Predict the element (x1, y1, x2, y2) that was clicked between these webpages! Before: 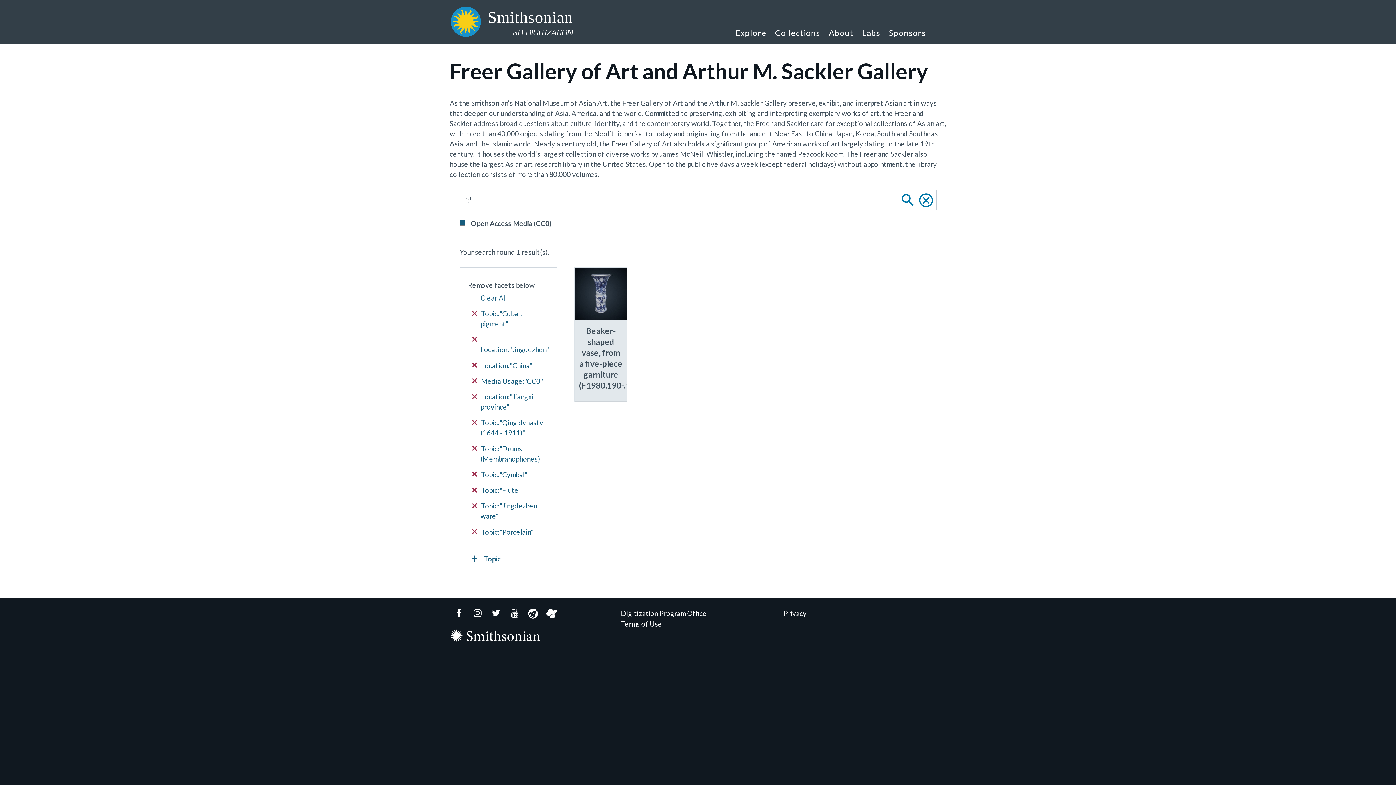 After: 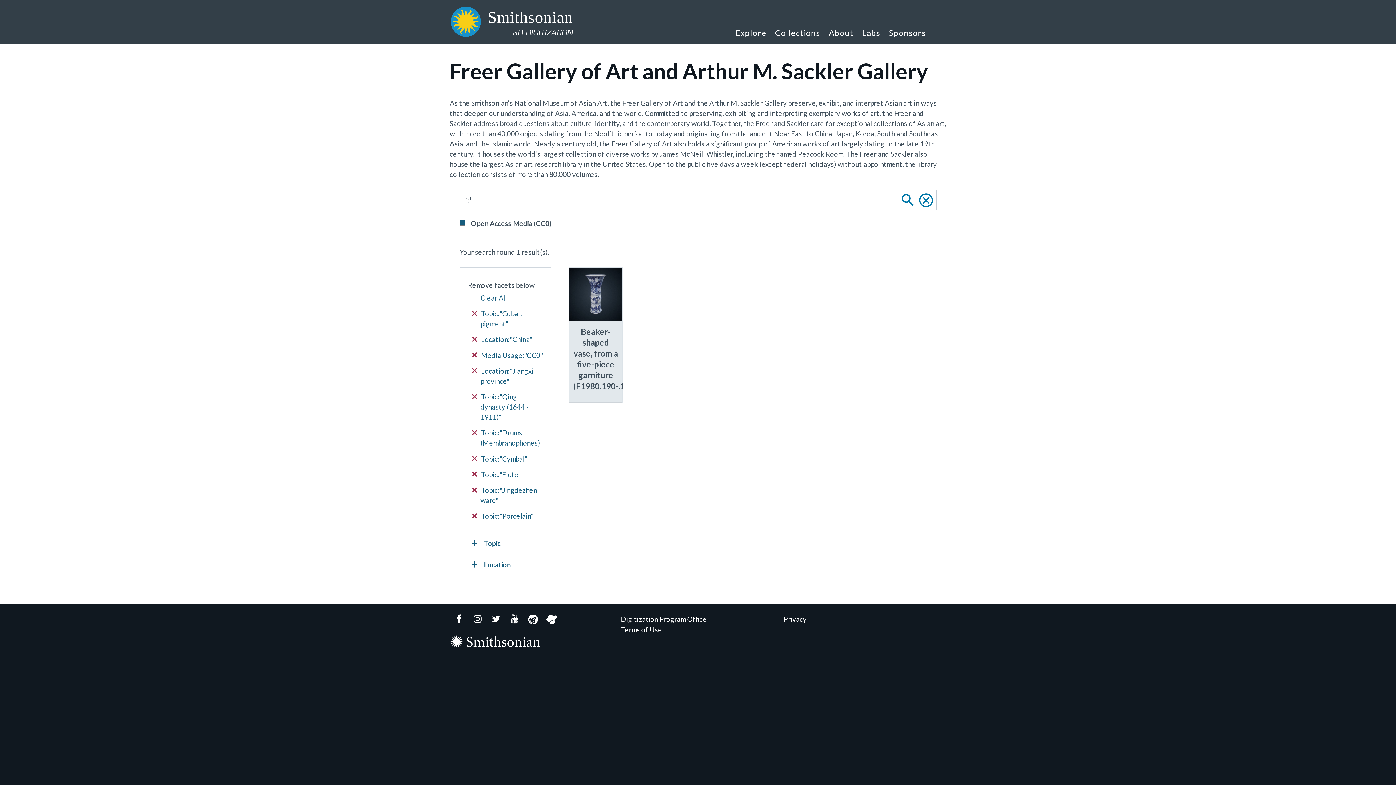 Action: label:  Location:"Jingdezhen" bbox: (472, 334, 548, 355)